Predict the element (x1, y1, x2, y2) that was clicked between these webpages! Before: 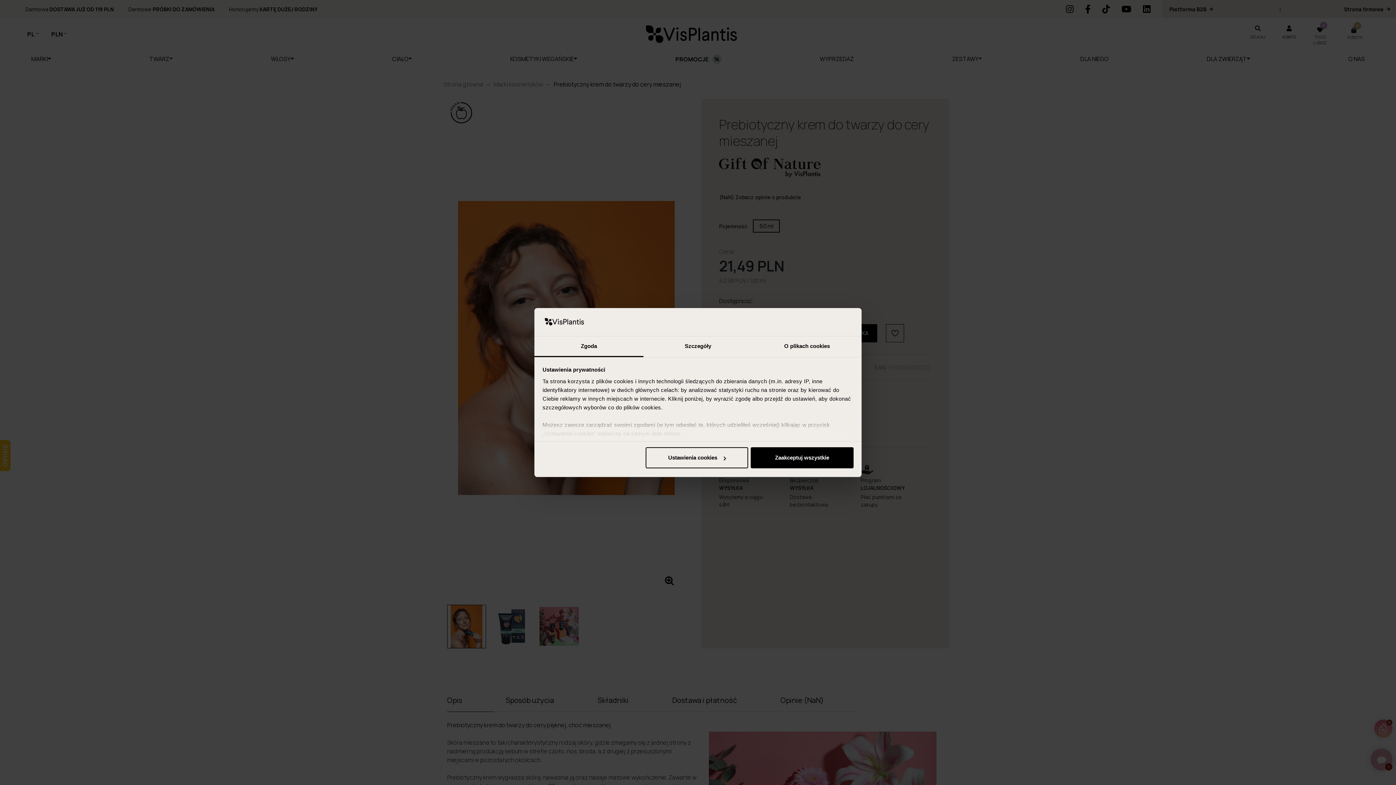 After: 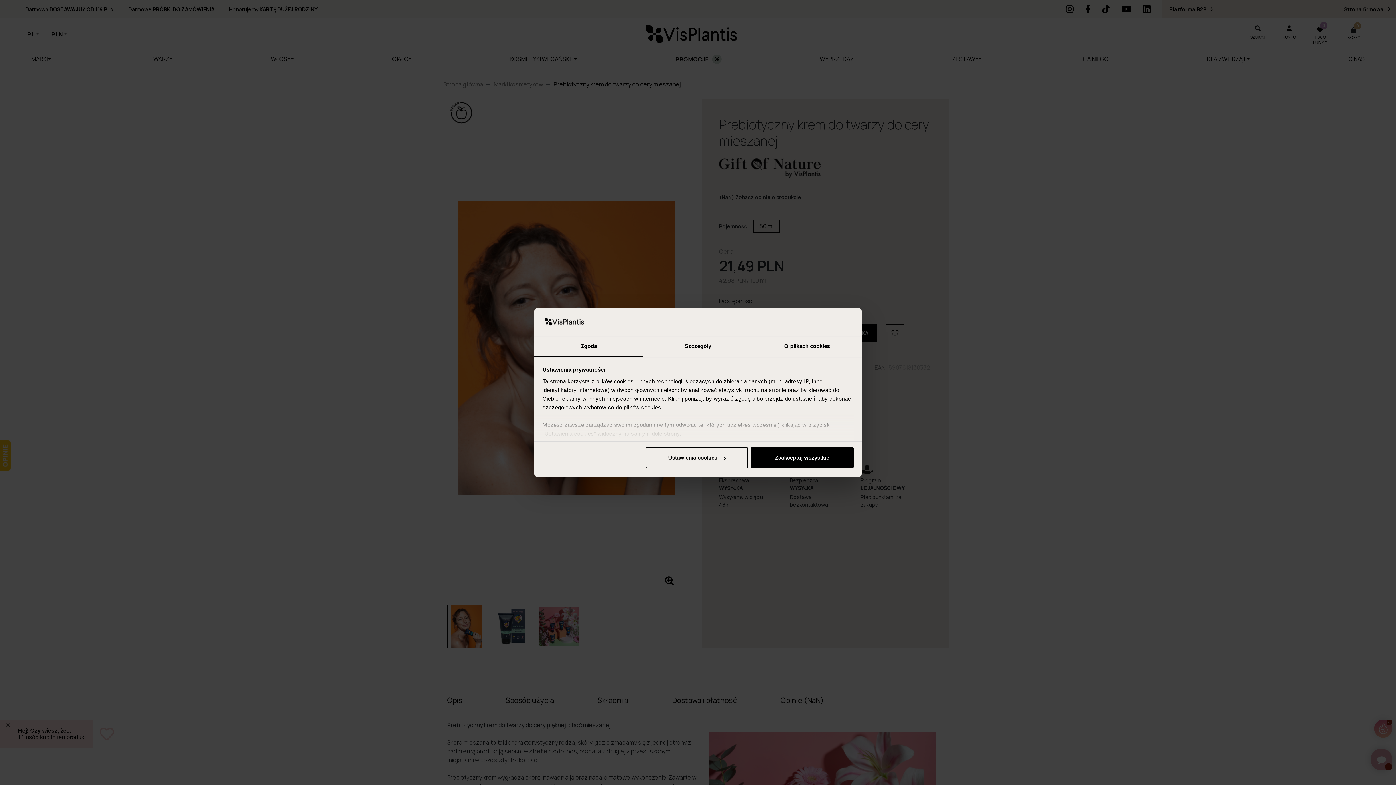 Action: label: Zgoda bbox: (534, 336, 643, 357)